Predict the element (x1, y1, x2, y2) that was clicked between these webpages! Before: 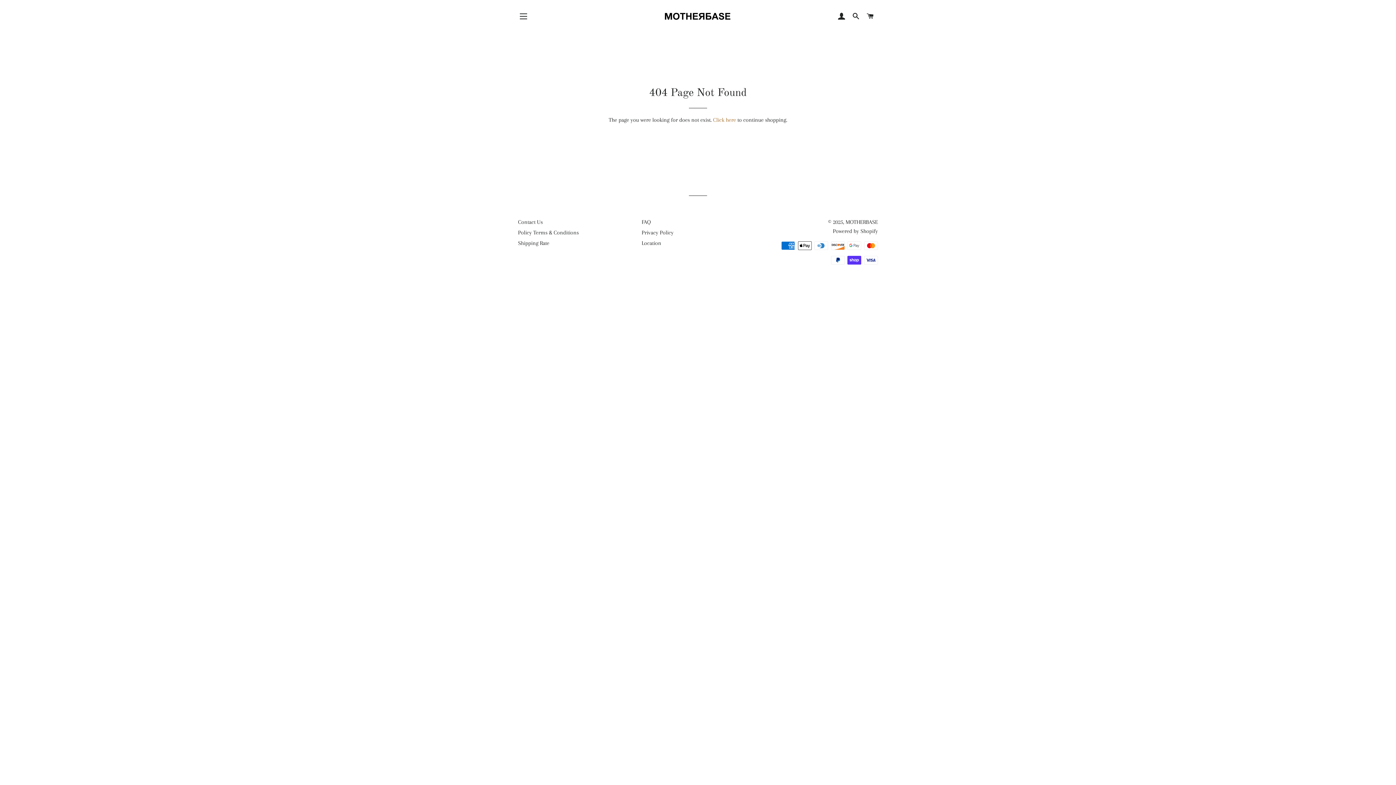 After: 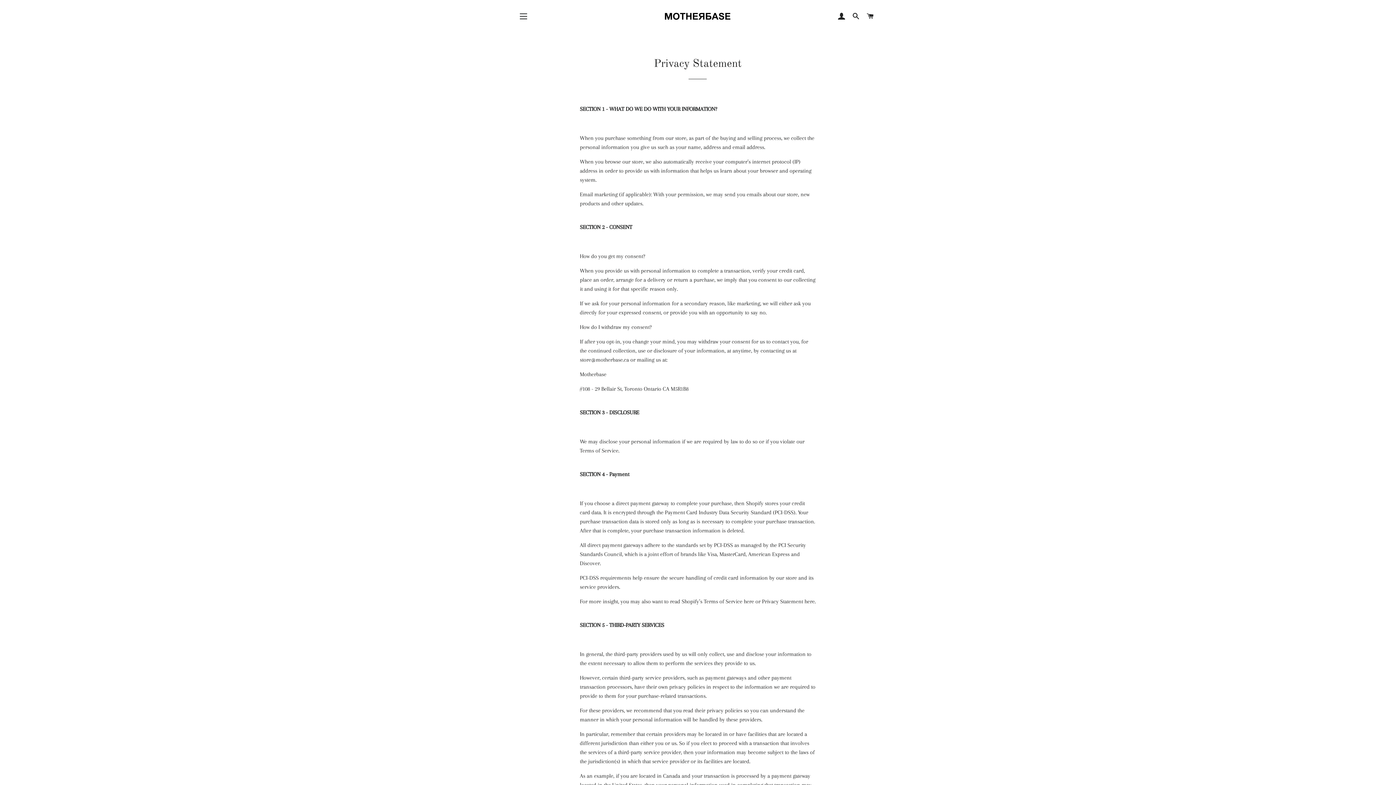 Action: label: Privacy Policy bbox: (641, 229, 673, 236)